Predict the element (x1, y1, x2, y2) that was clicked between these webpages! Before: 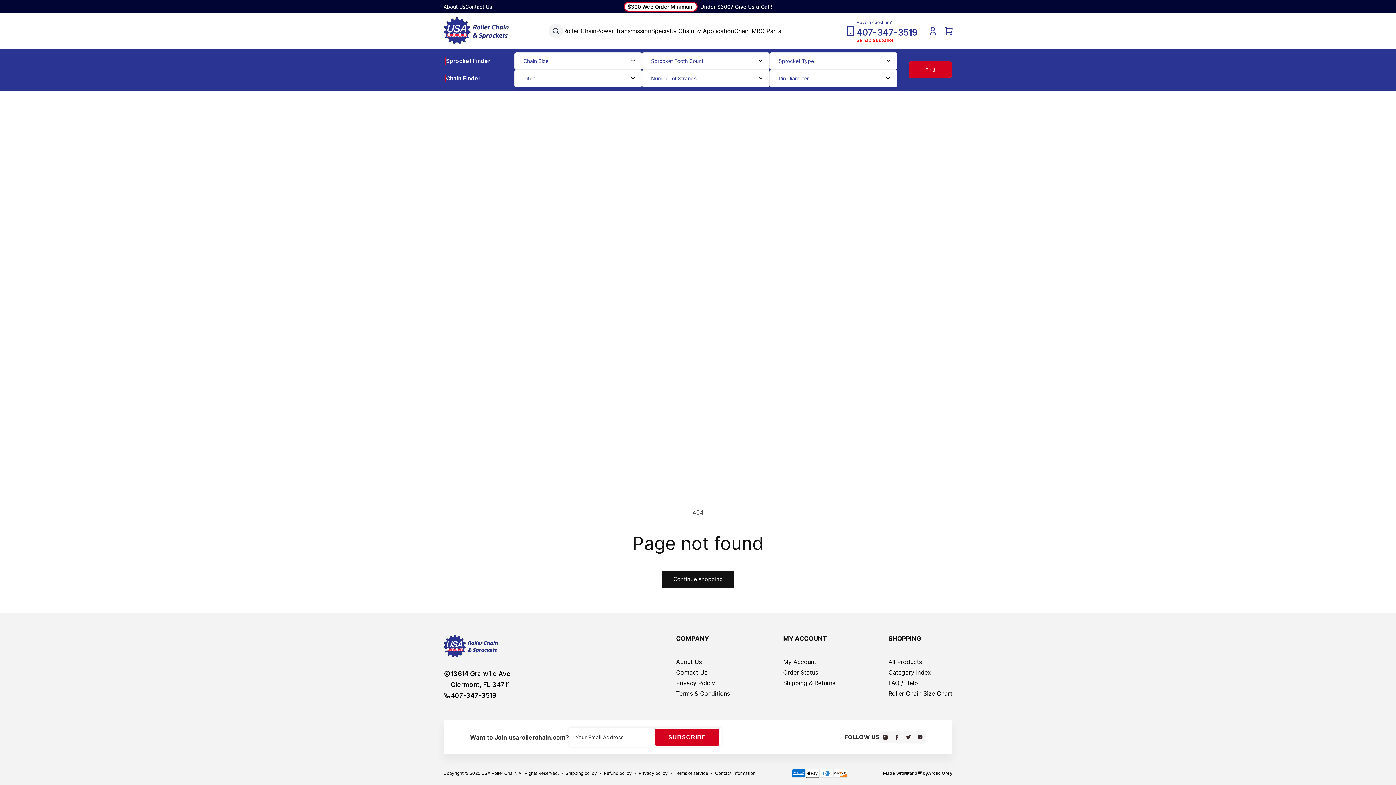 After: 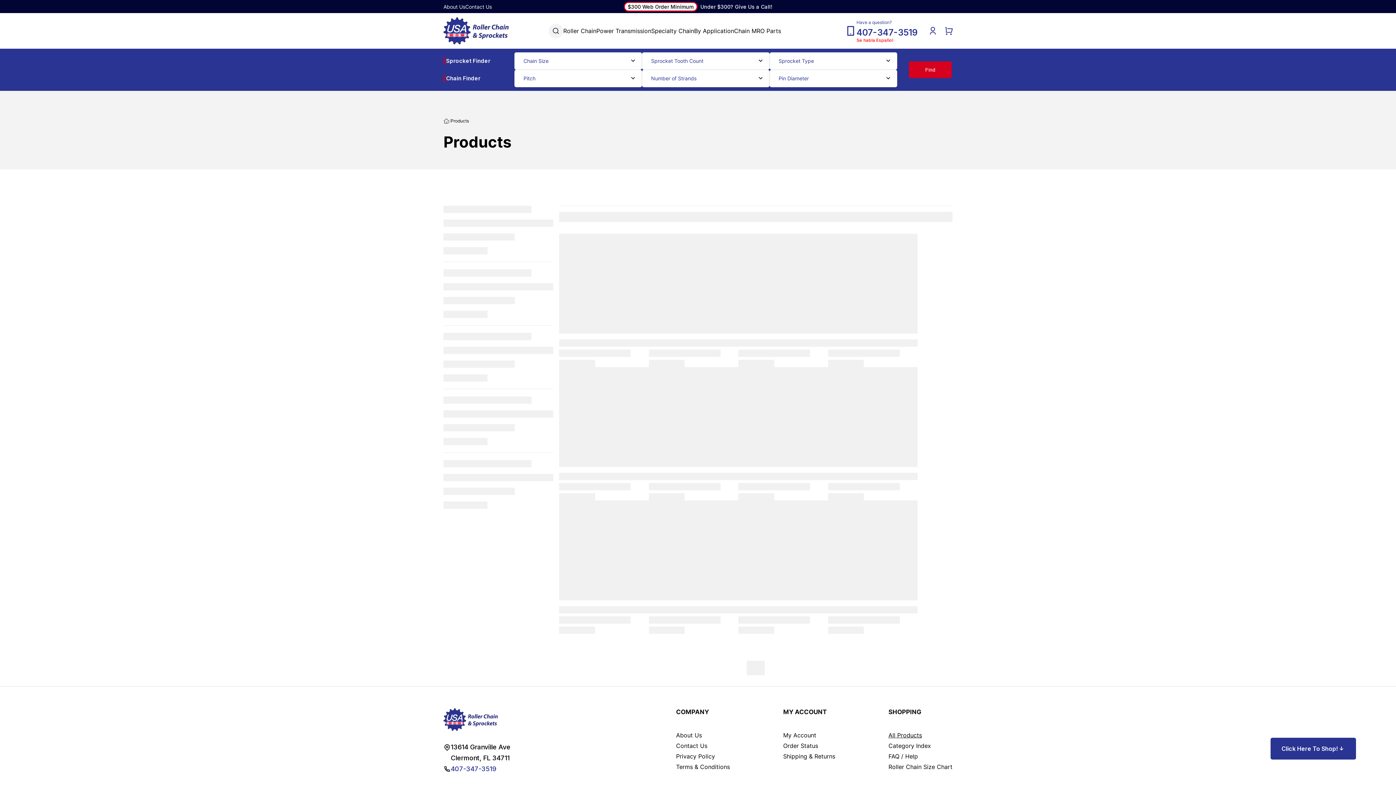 Action: bbox: (662, 571, 733, 588) label: Continue shopping